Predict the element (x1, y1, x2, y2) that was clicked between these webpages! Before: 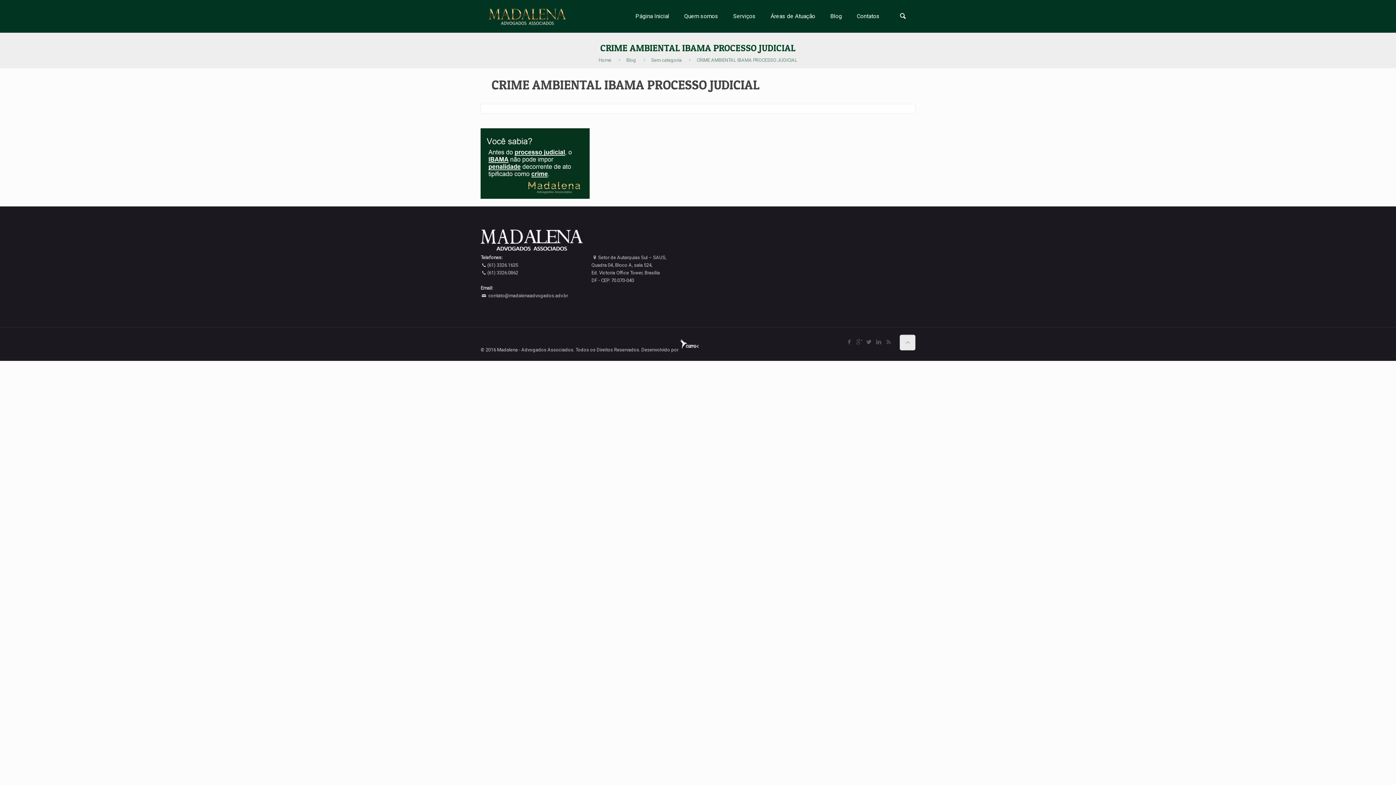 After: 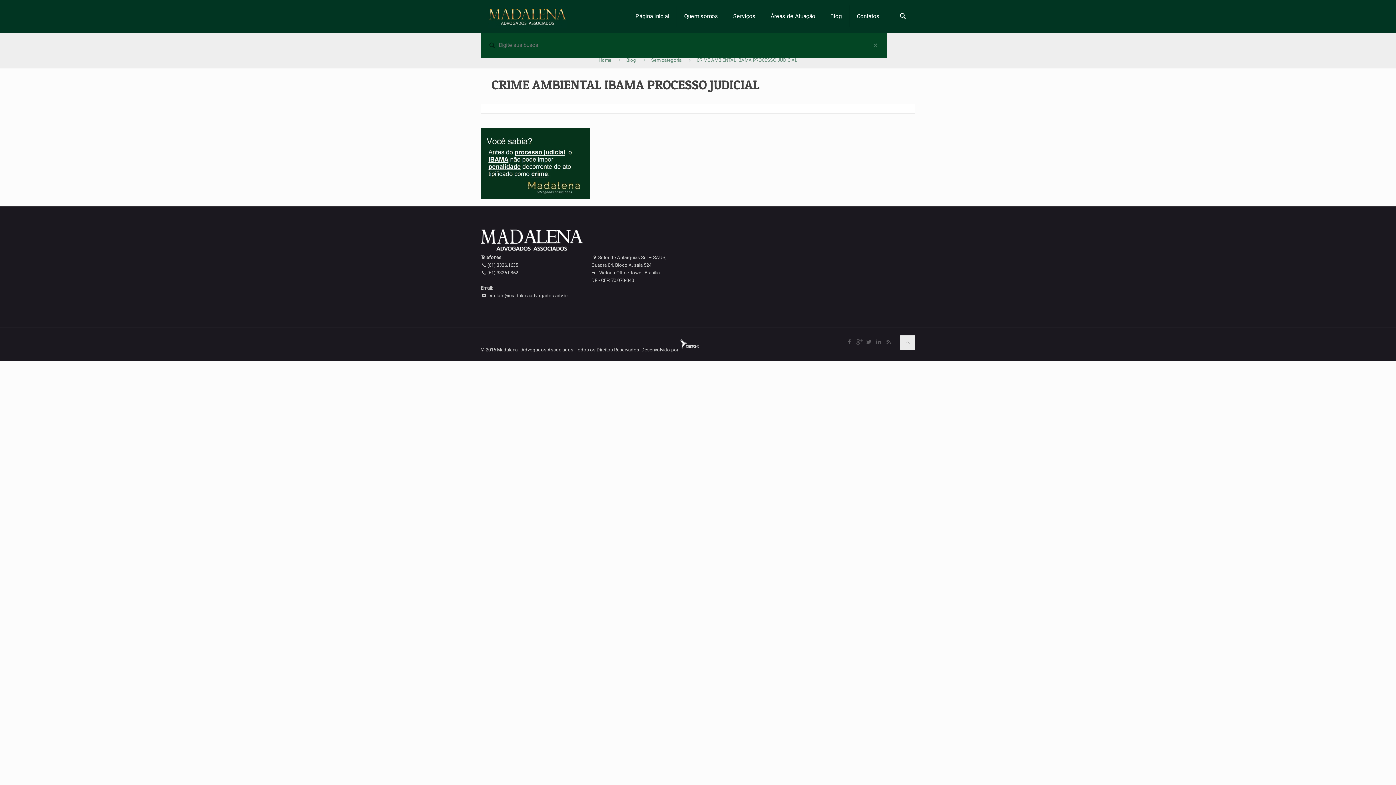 Action: bbox: (898, 12, 908, 19)